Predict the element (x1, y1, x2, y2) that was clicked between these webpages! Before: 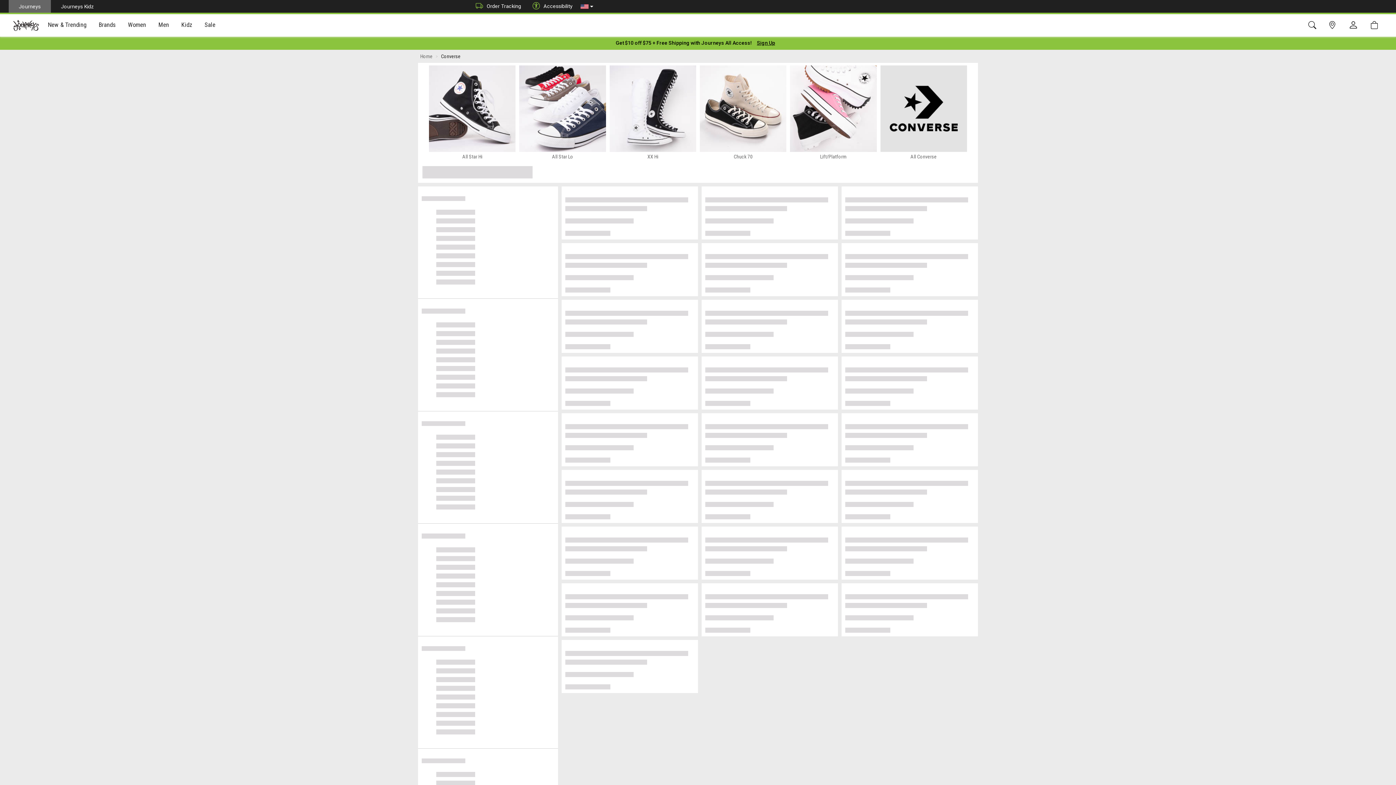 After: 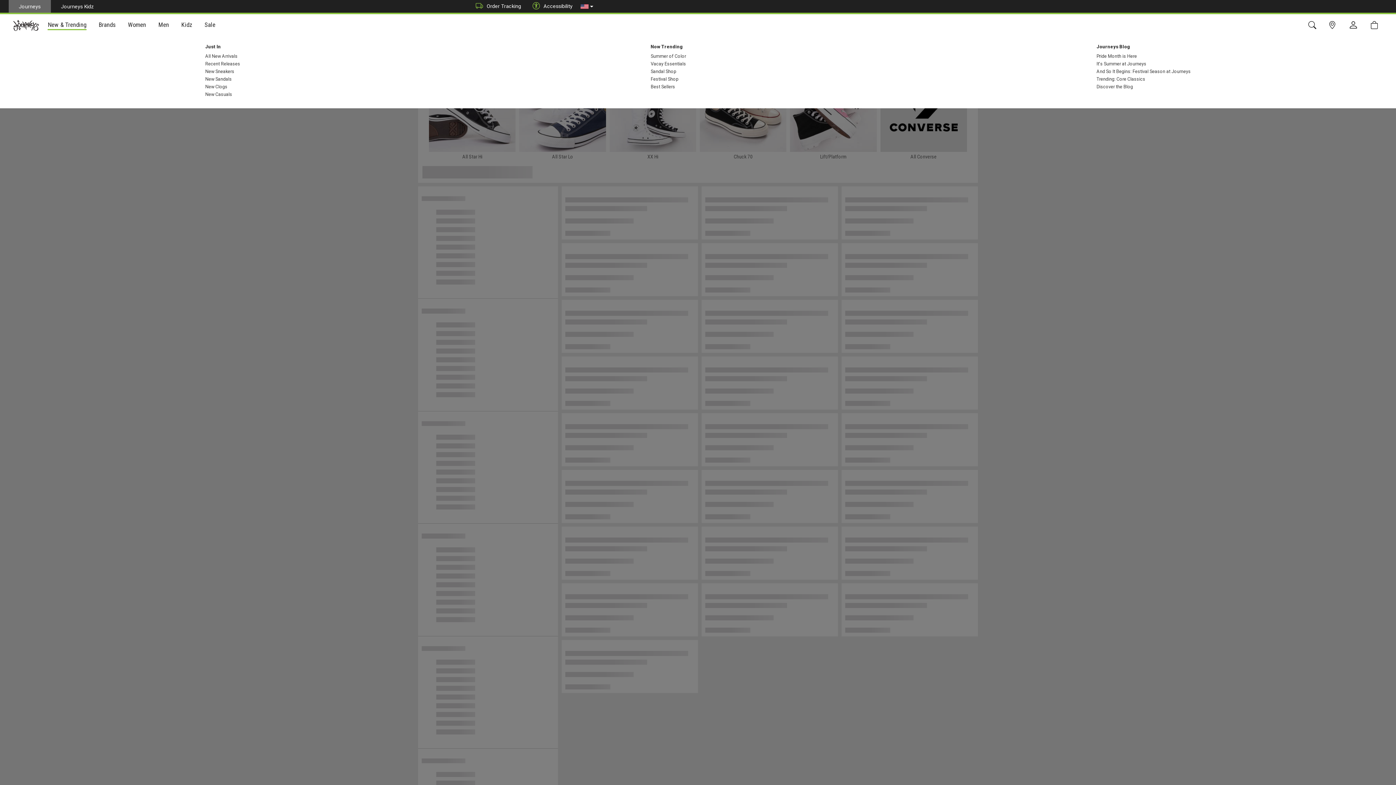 Action: label: New & Trending bbox: (41, 14, 92, 36)